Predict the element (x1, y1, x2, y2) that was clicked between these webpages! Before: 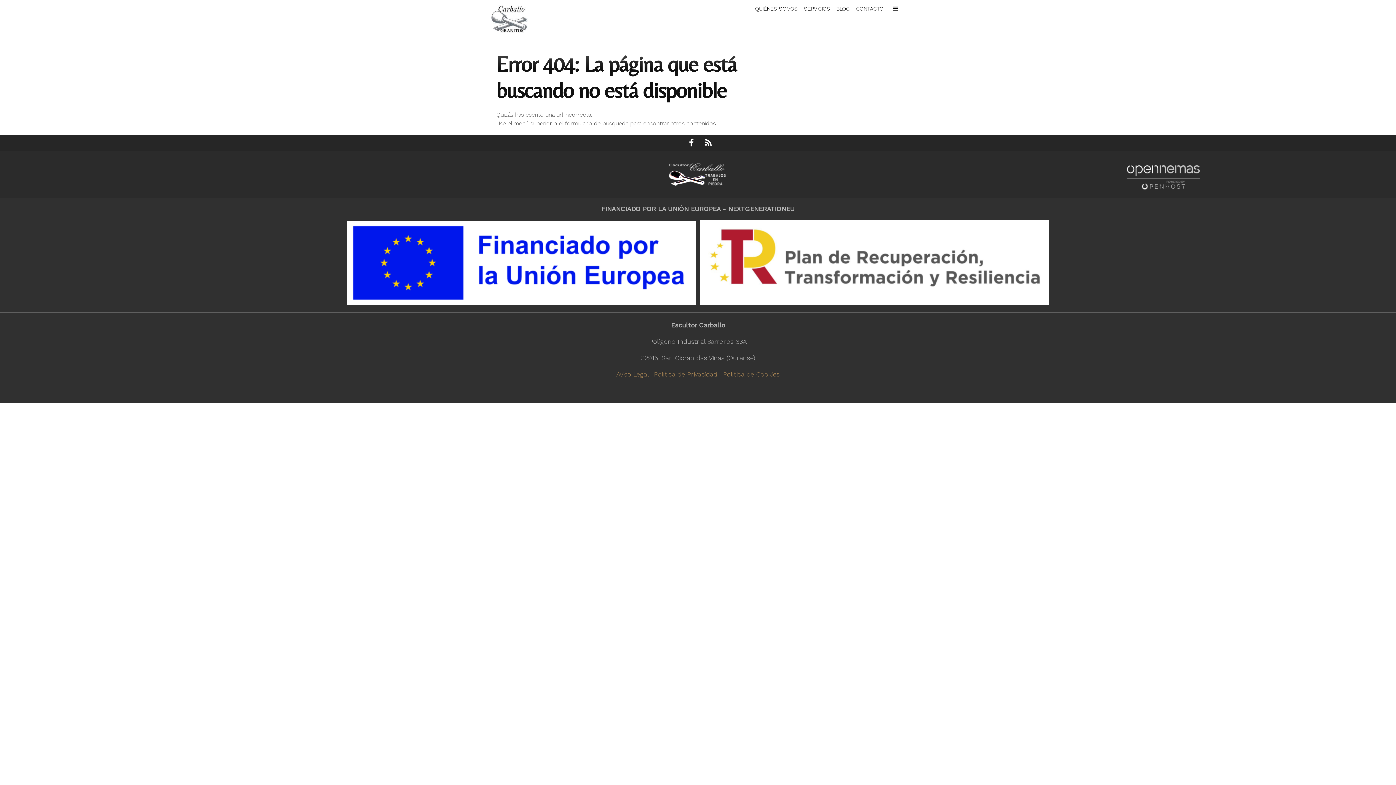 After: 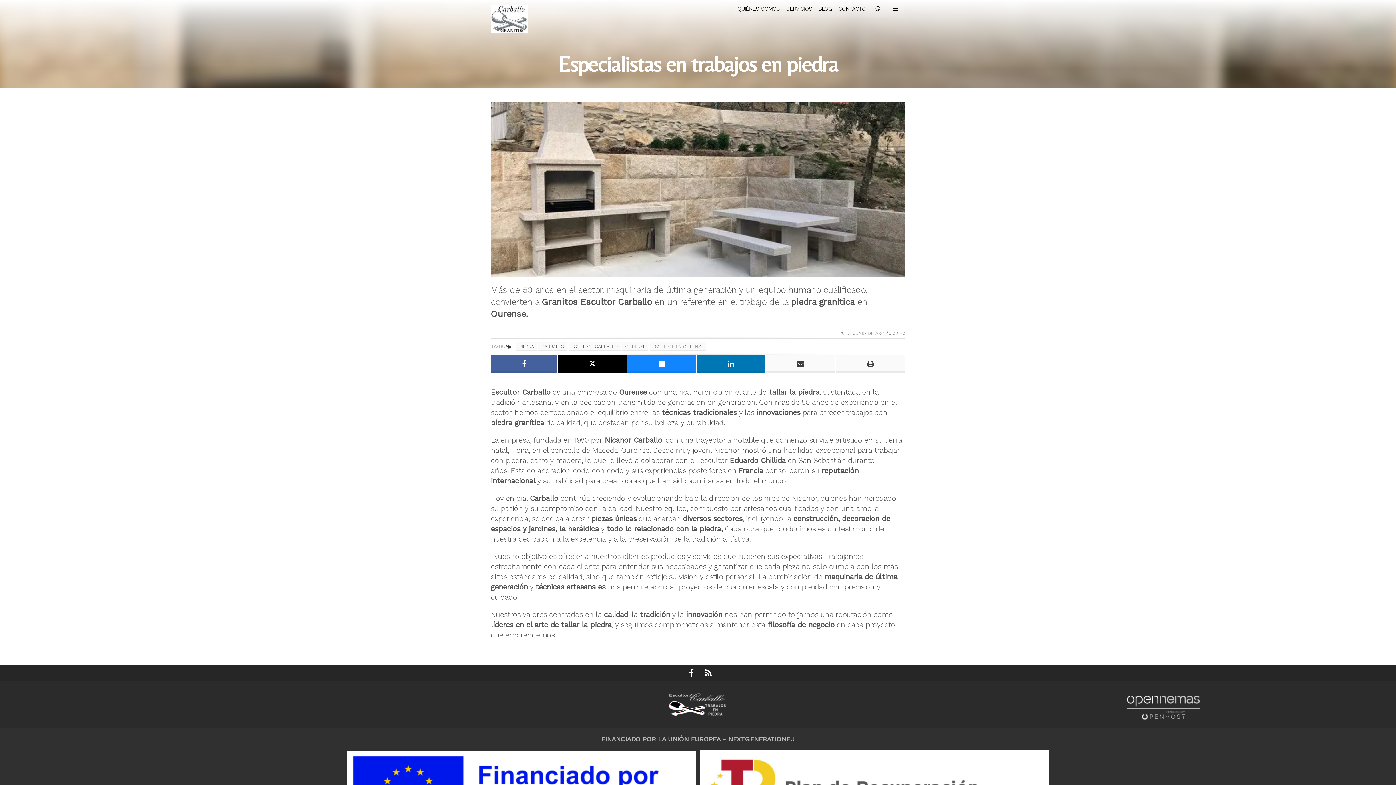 Action: bbox: (752, 0, 800, 17) label: QUIÉNES SOMOS